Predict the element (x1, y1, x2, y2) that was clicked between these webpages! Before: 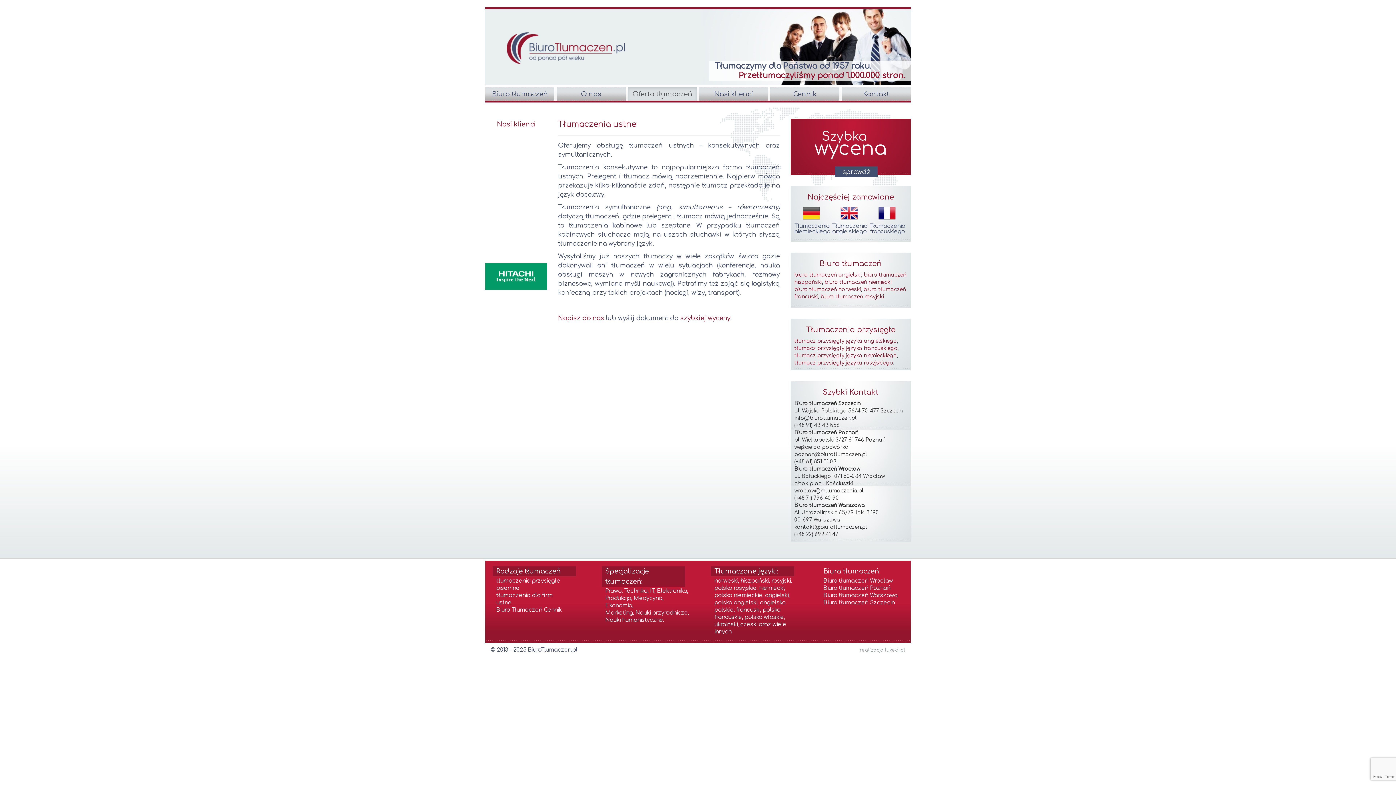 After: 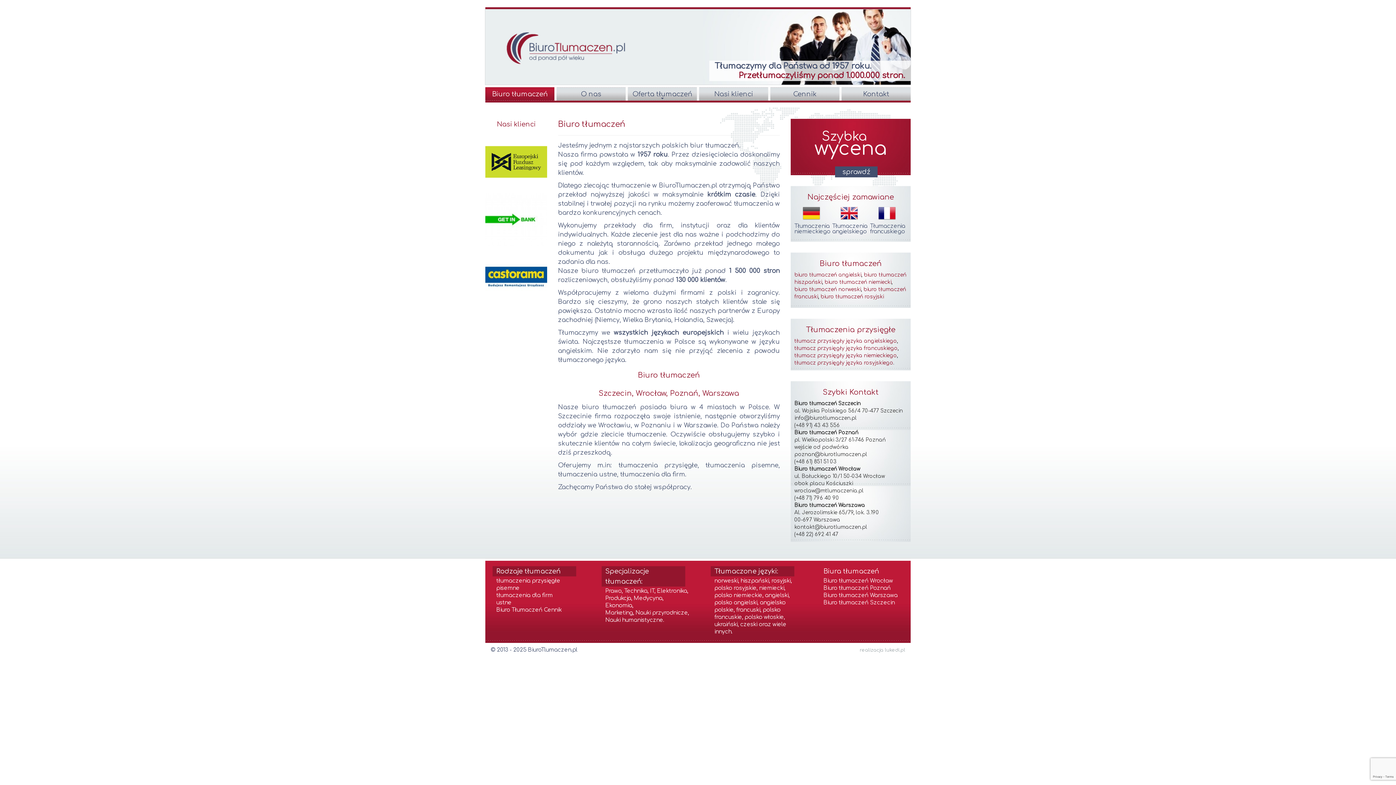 Action: bbox: (485, 87, 554, 100) label: Biuro tłumaczeń